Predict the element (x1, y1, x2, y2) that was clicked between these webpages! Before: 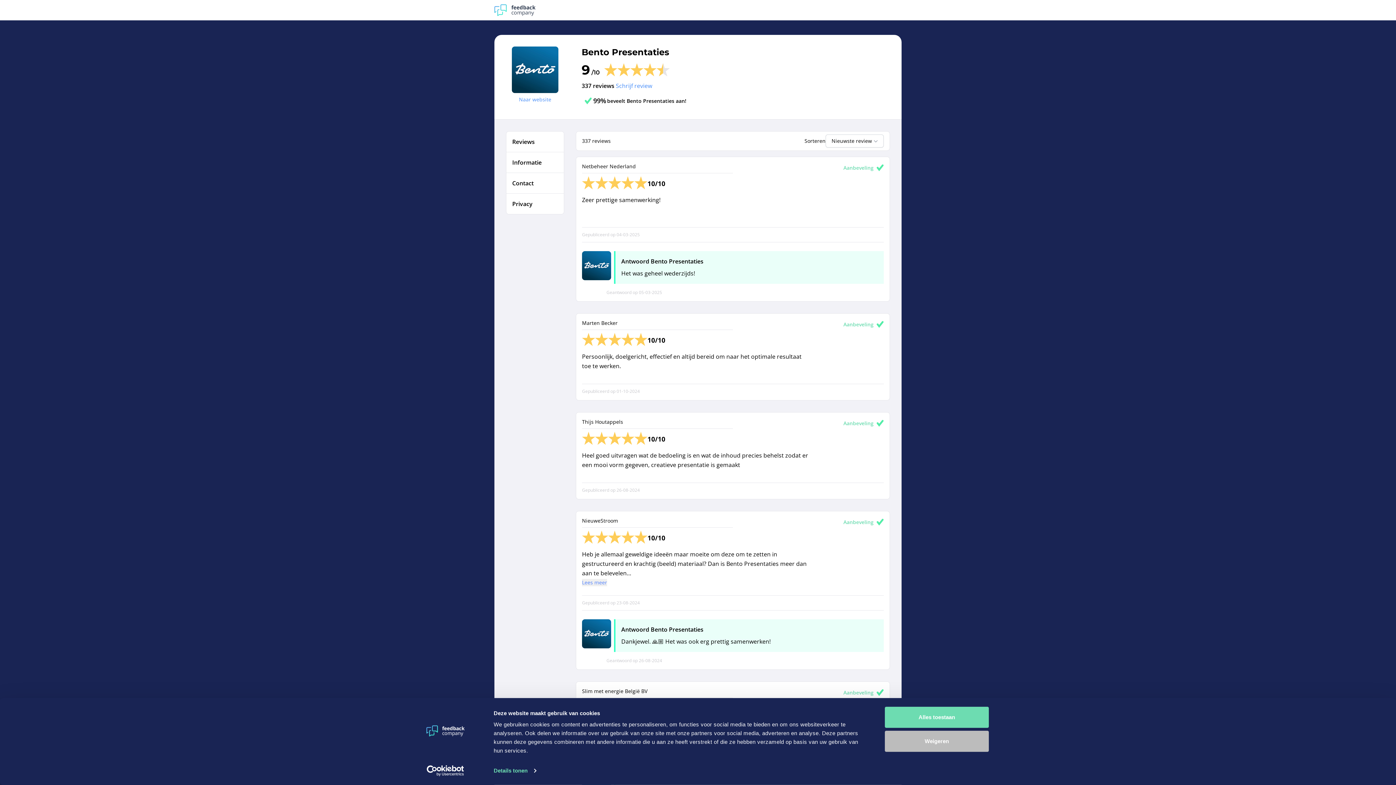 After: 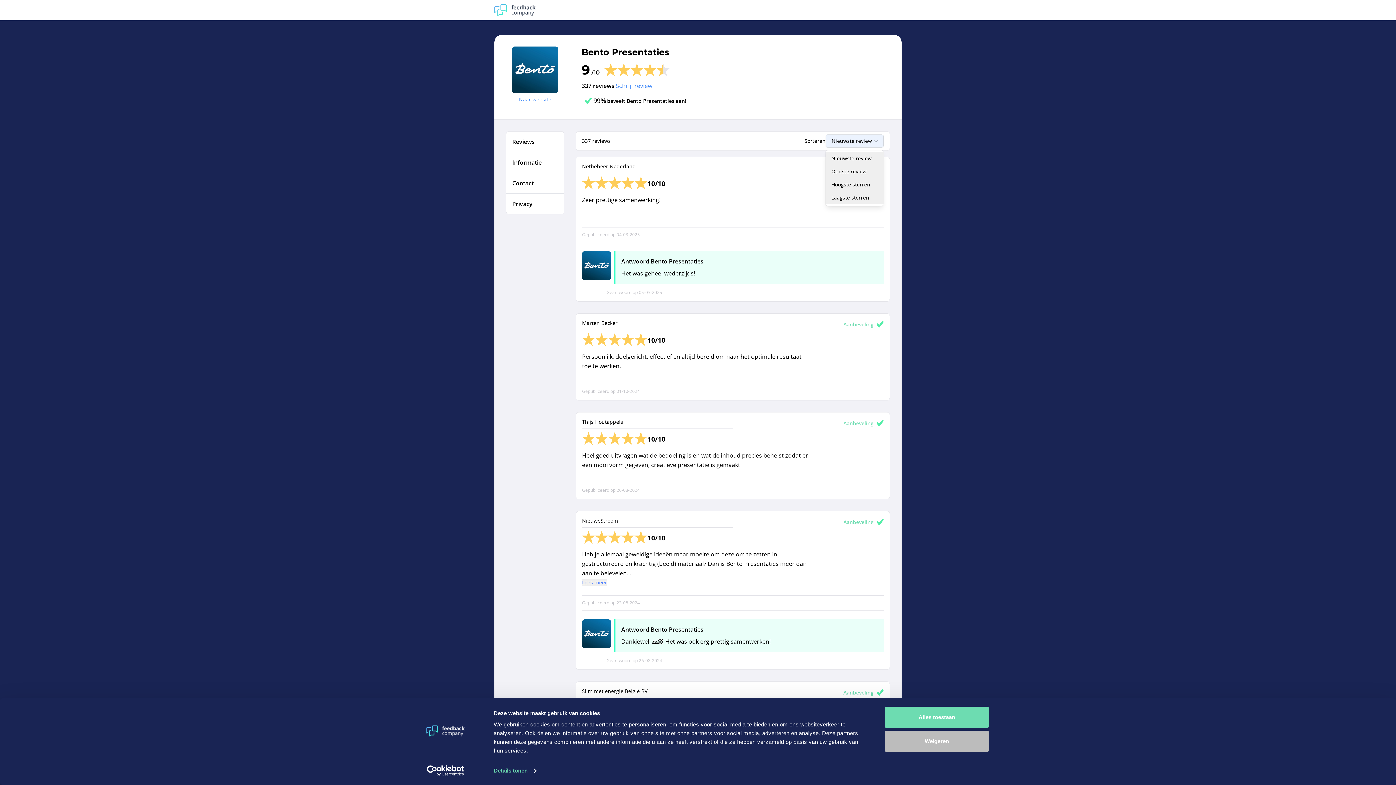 Action: label: Nieuwste review bbox: (825, 134, 884, 147)